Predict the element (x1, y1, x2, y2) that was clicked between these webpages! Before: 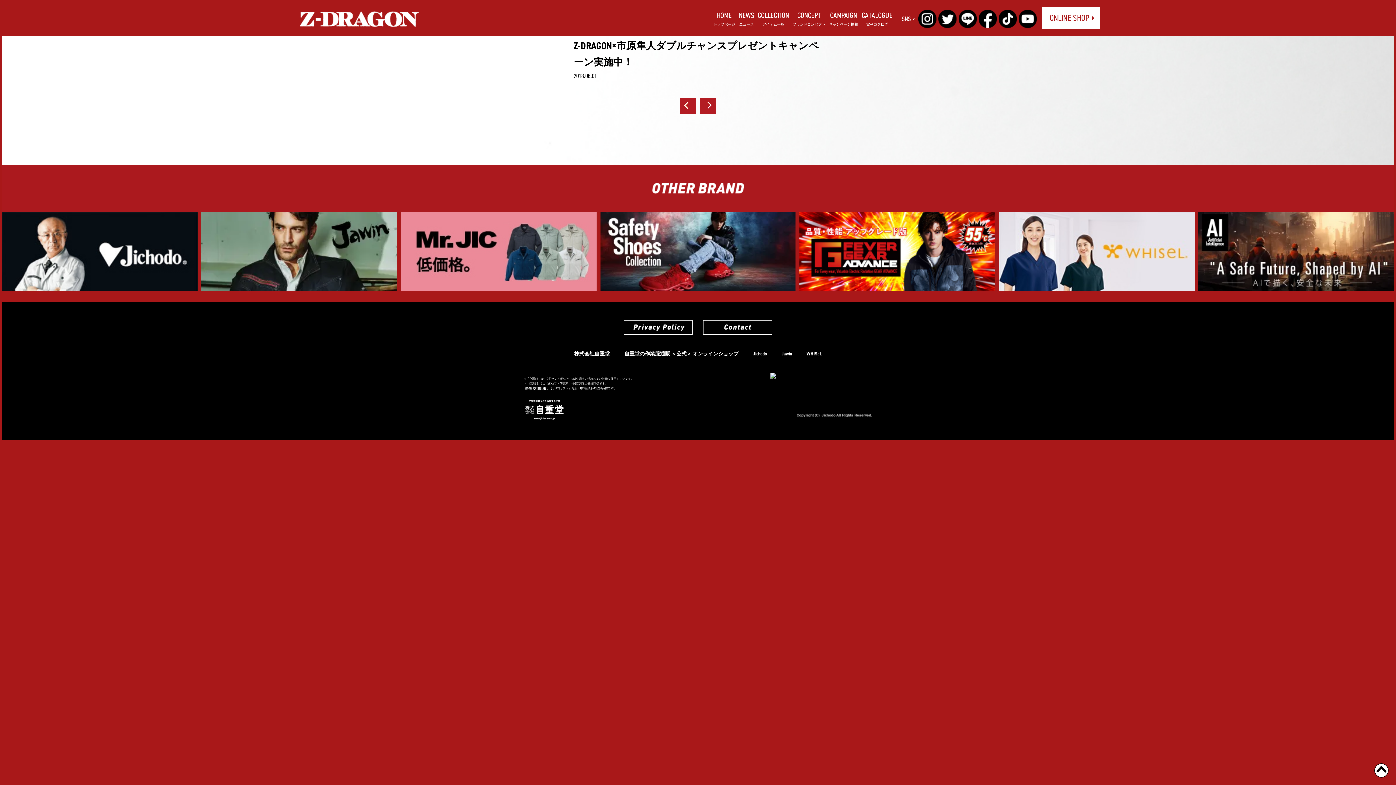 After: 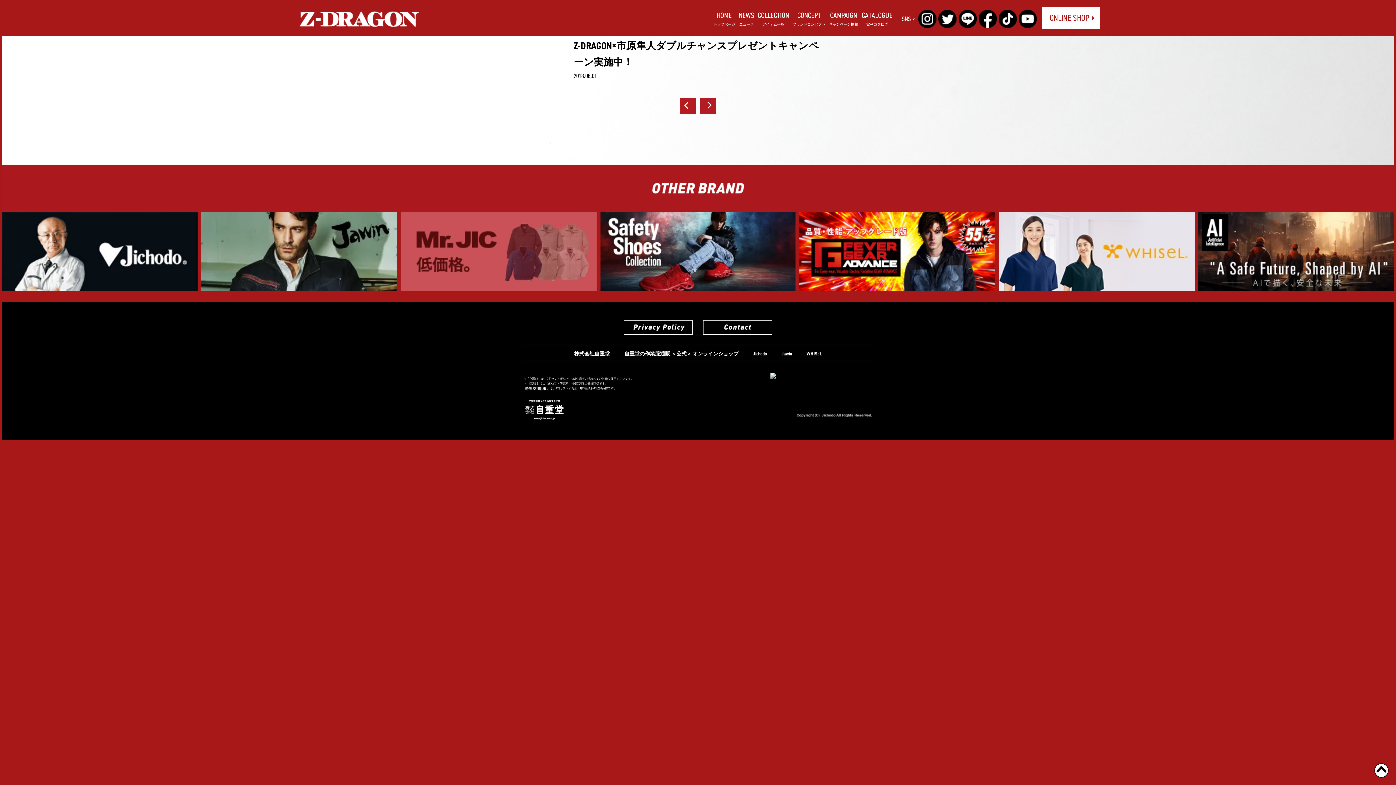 Action: bbox: (400, 212, 596, 290)